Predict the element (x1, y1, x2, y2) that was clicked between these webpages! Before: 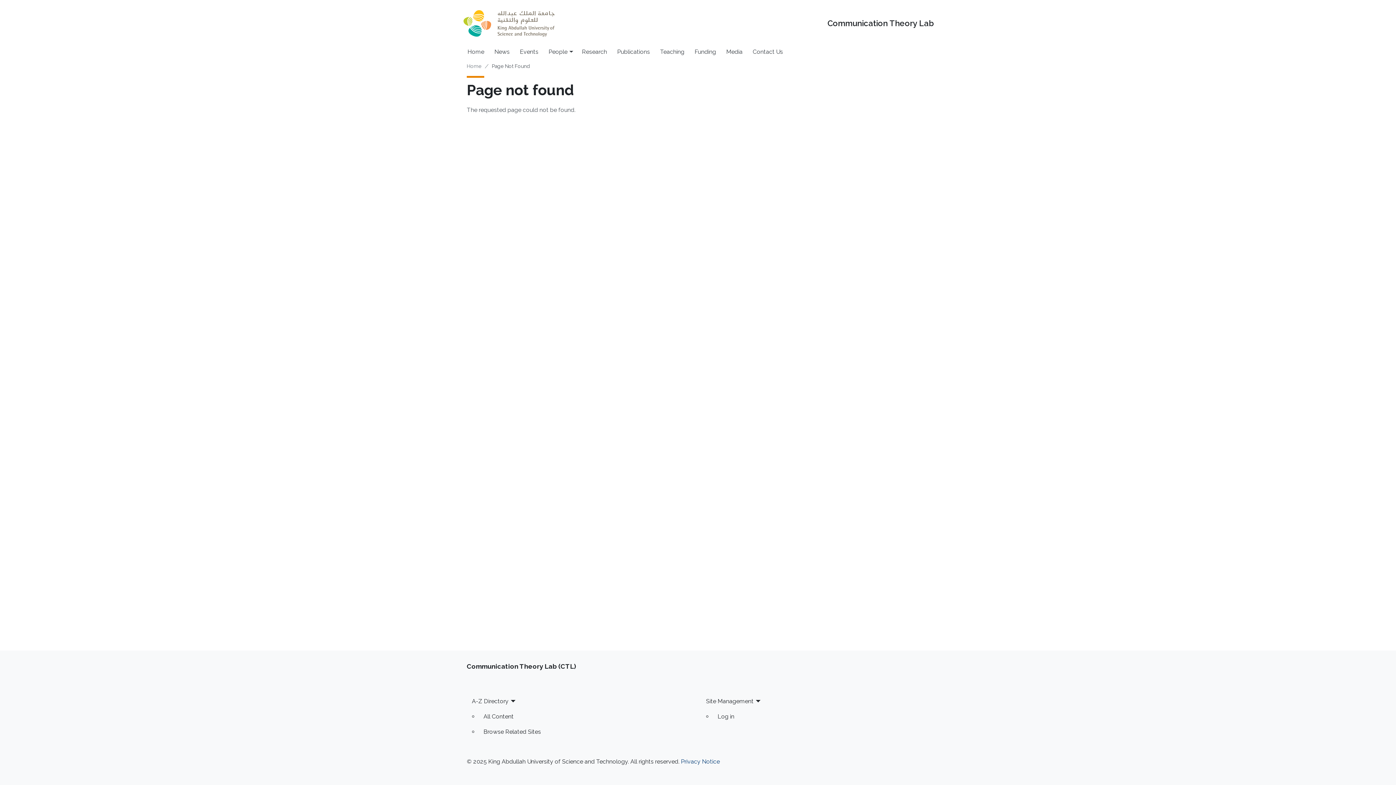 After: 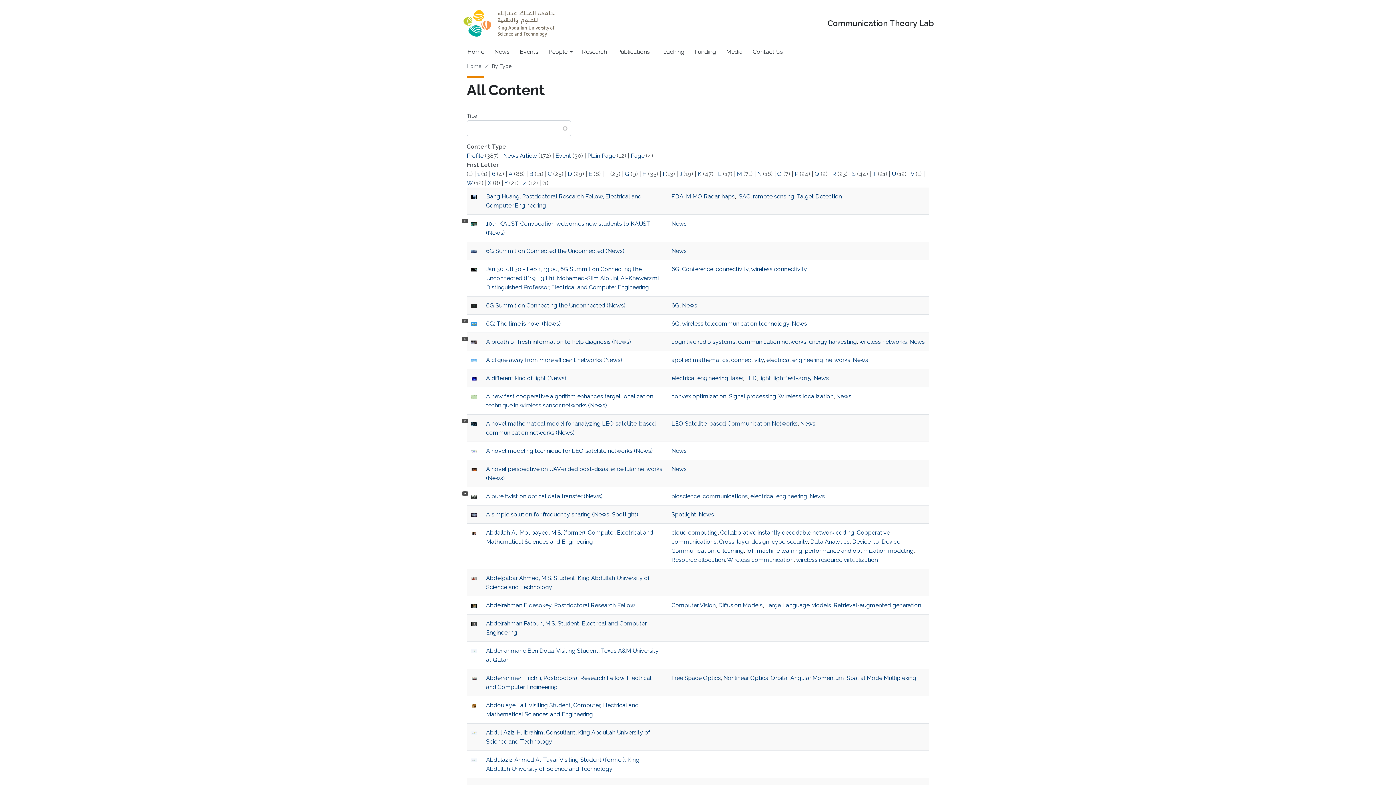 Action: bbox: (478, 709, 695, 724) label: All Content